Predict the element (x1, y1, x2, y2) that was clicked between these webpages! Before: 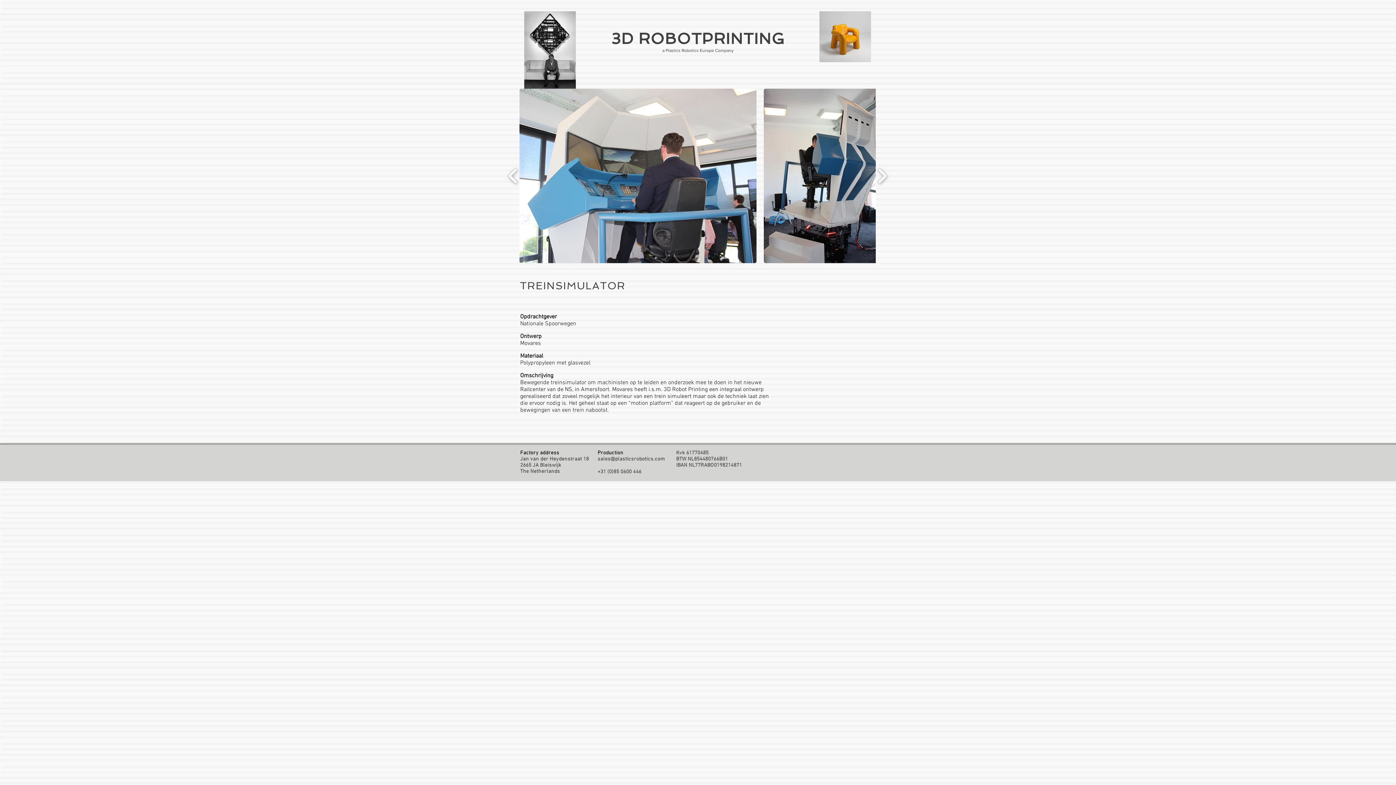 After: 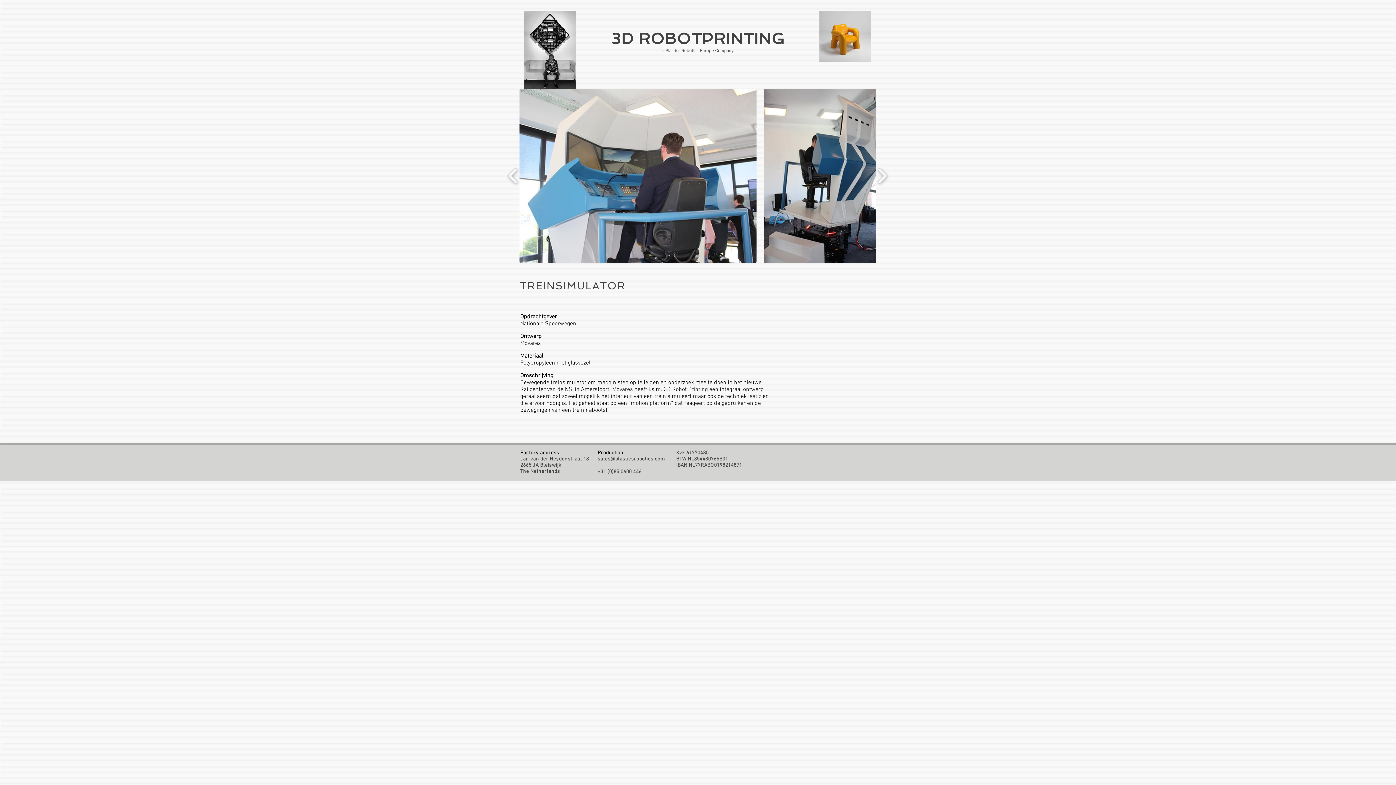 Action: bbox: (597, 456, 665, 462) label: sales@plasticsrobotics.com